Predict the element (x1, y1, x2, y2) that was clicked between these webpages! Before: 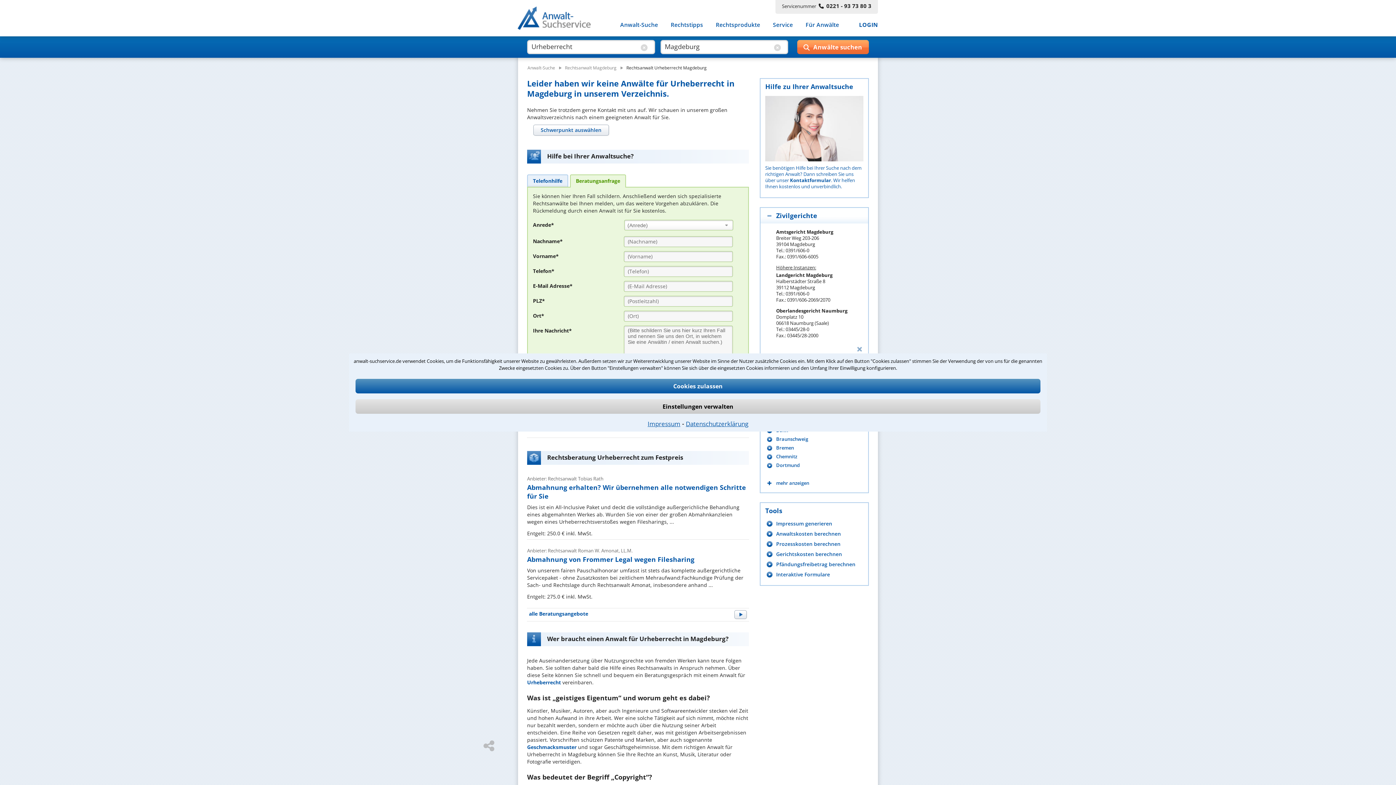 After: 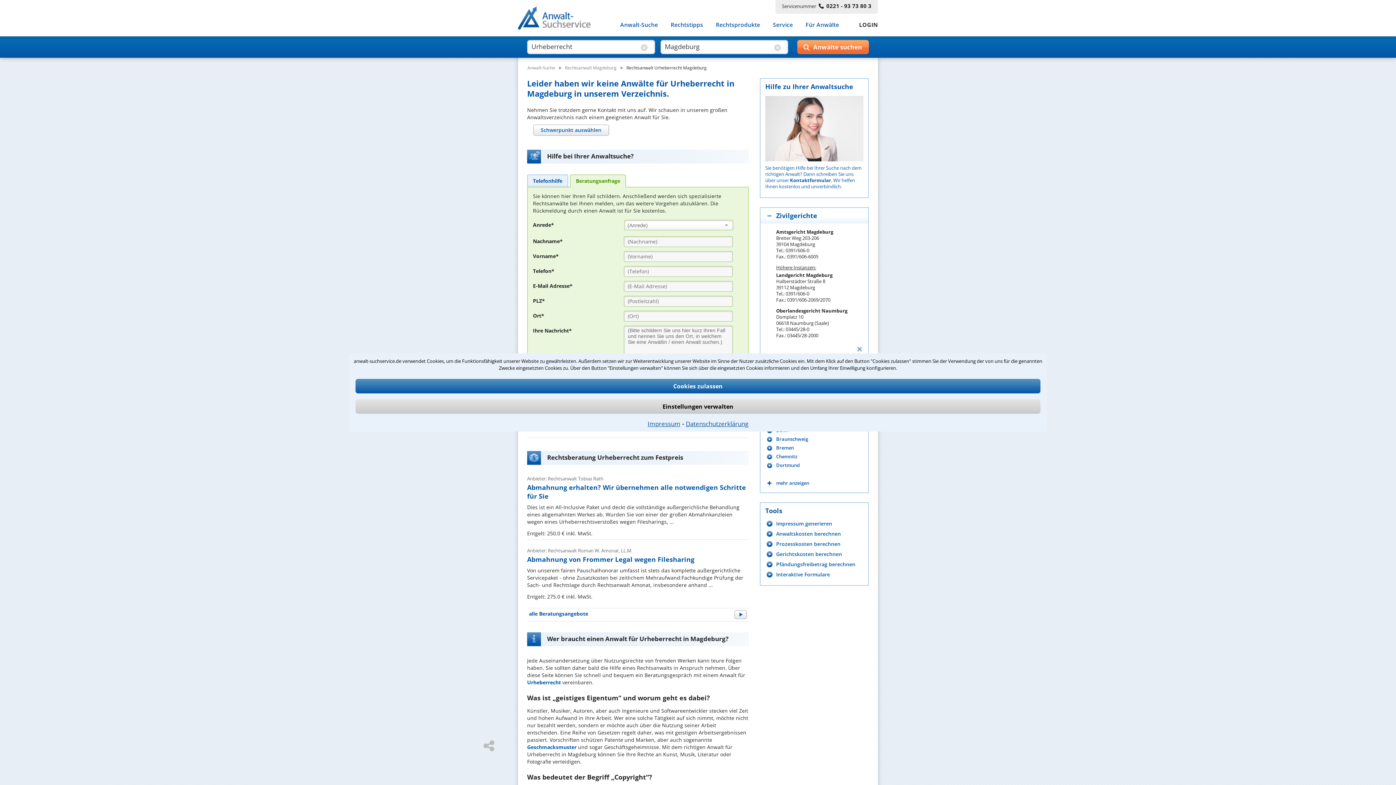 Action: bbox: (859, 19, 878, 31) label: LOGIN